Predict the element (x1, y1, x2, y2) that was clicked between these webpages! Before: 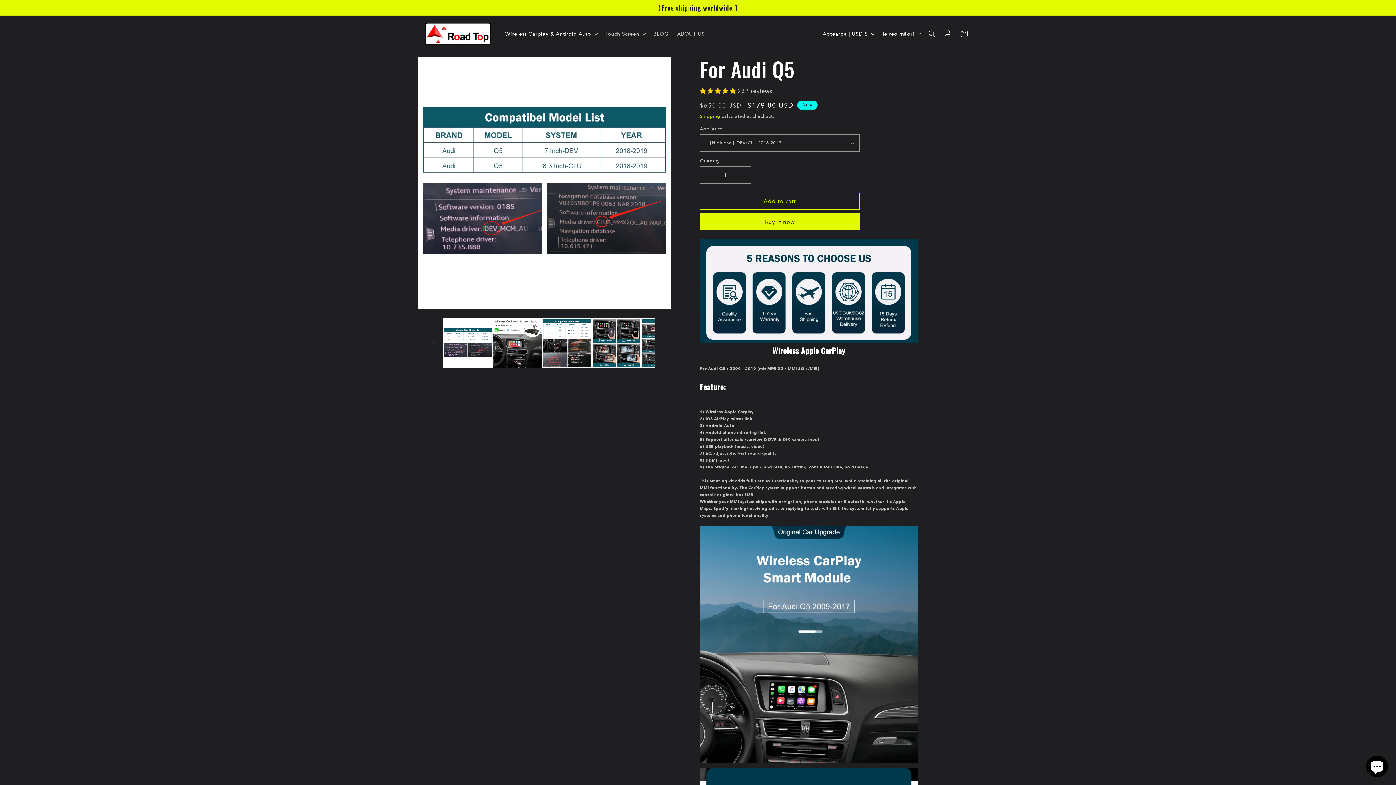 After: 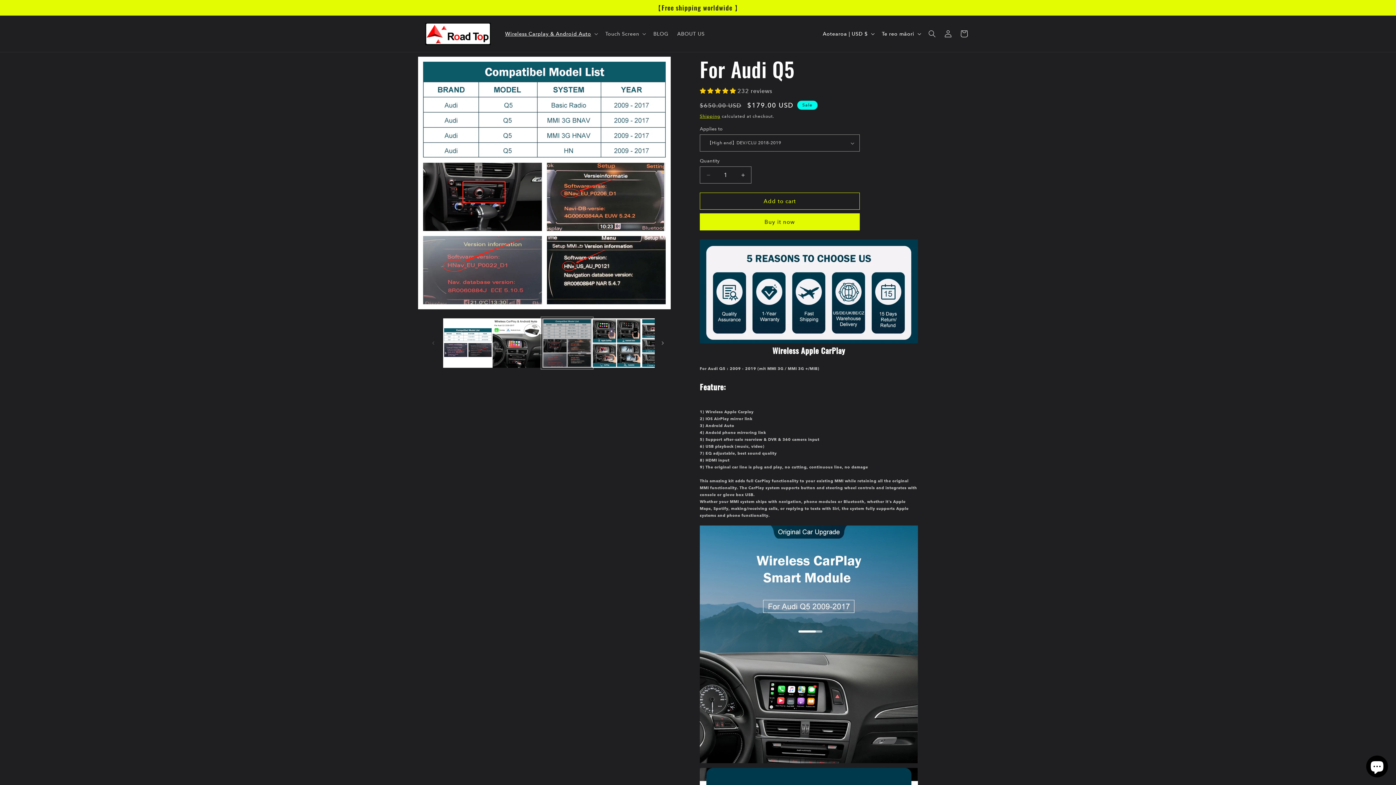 Action: bbox: (542, 318, 591, 368) label: Load image 3 in gallery view